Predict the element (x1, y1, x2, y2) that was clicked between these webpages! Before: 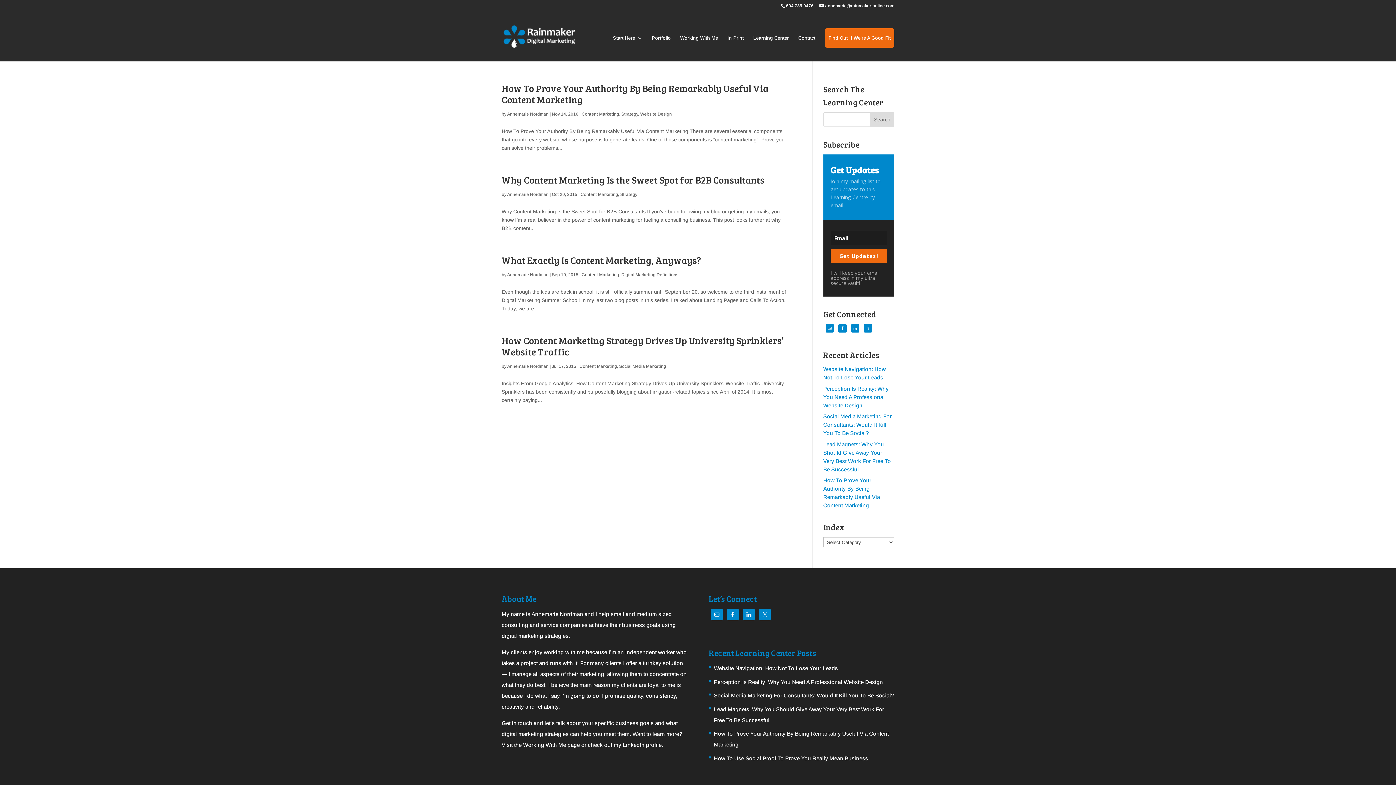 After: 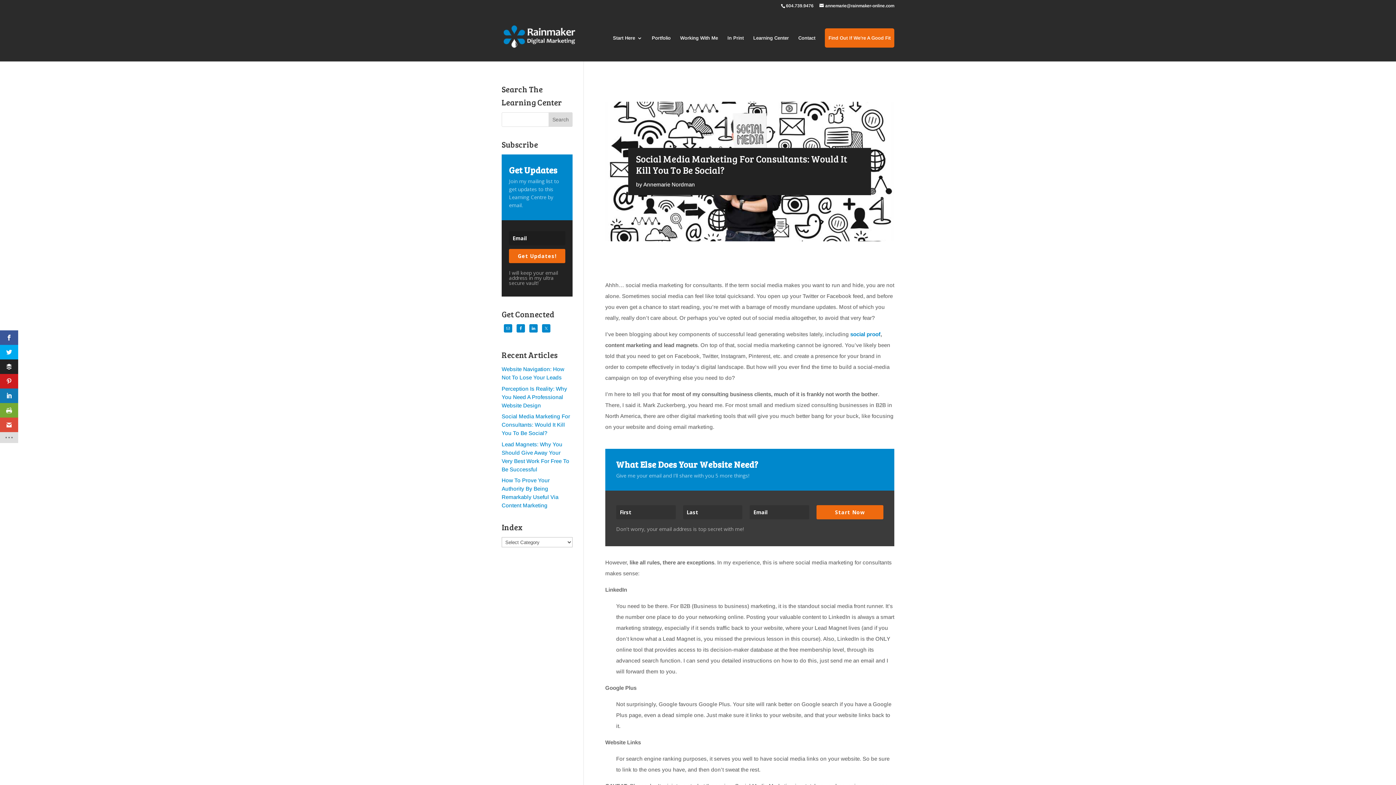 Action: label: Social Media Marketing For Consultants: Would It Kill You To Be Social? bbox: (714, 692, 894, 698)